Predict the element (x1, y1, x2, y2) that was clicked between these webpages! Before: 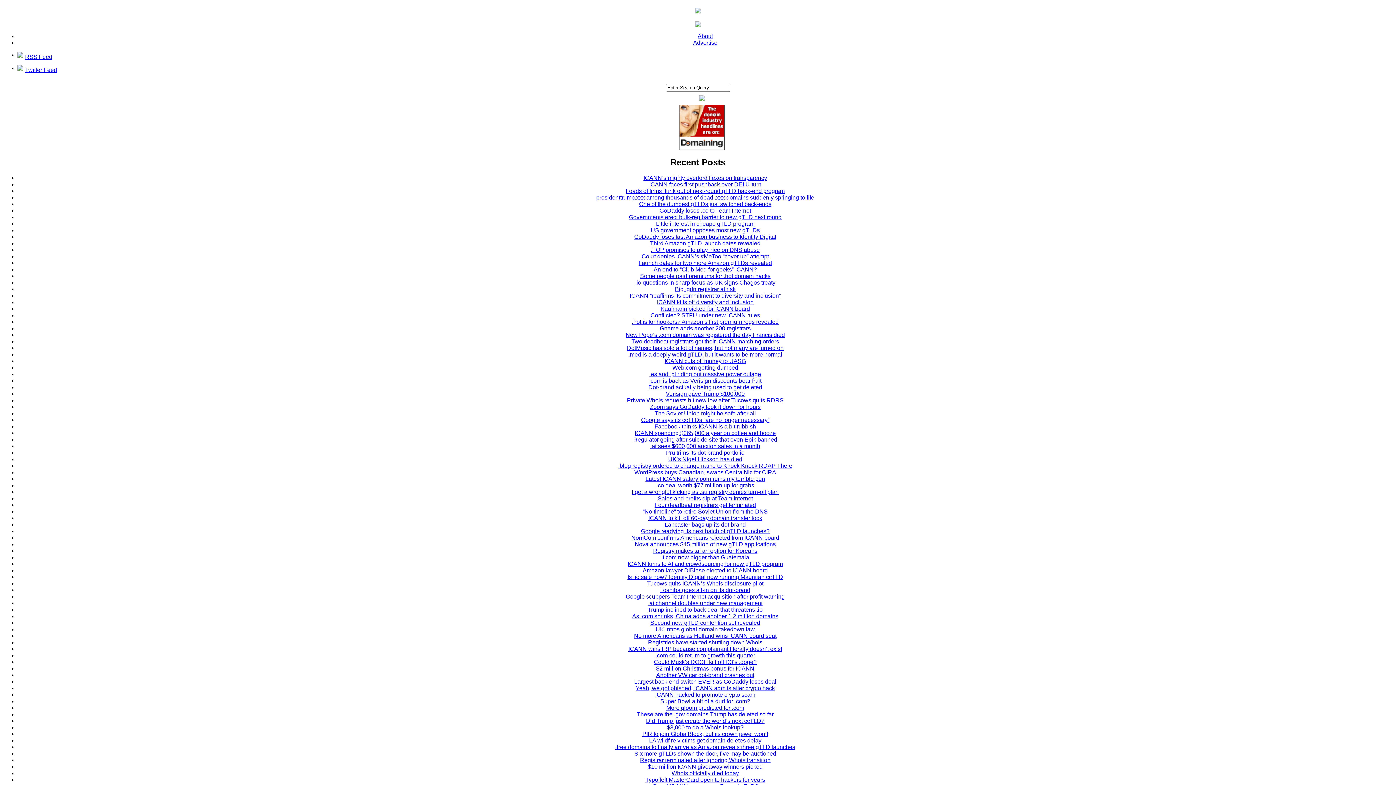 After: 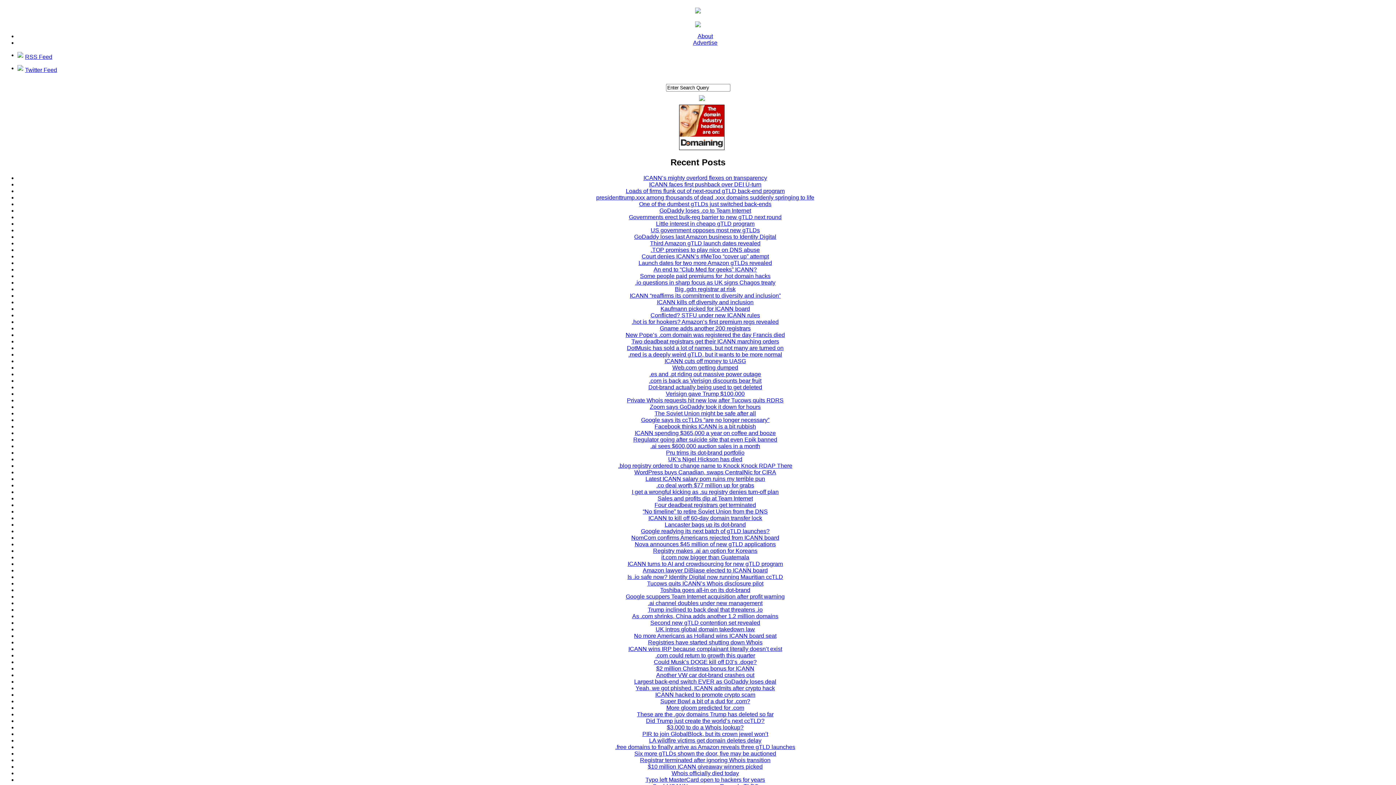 Action: label: Typo left MasterCard open to hackers for years bbox: (645, 776, 765, 783)